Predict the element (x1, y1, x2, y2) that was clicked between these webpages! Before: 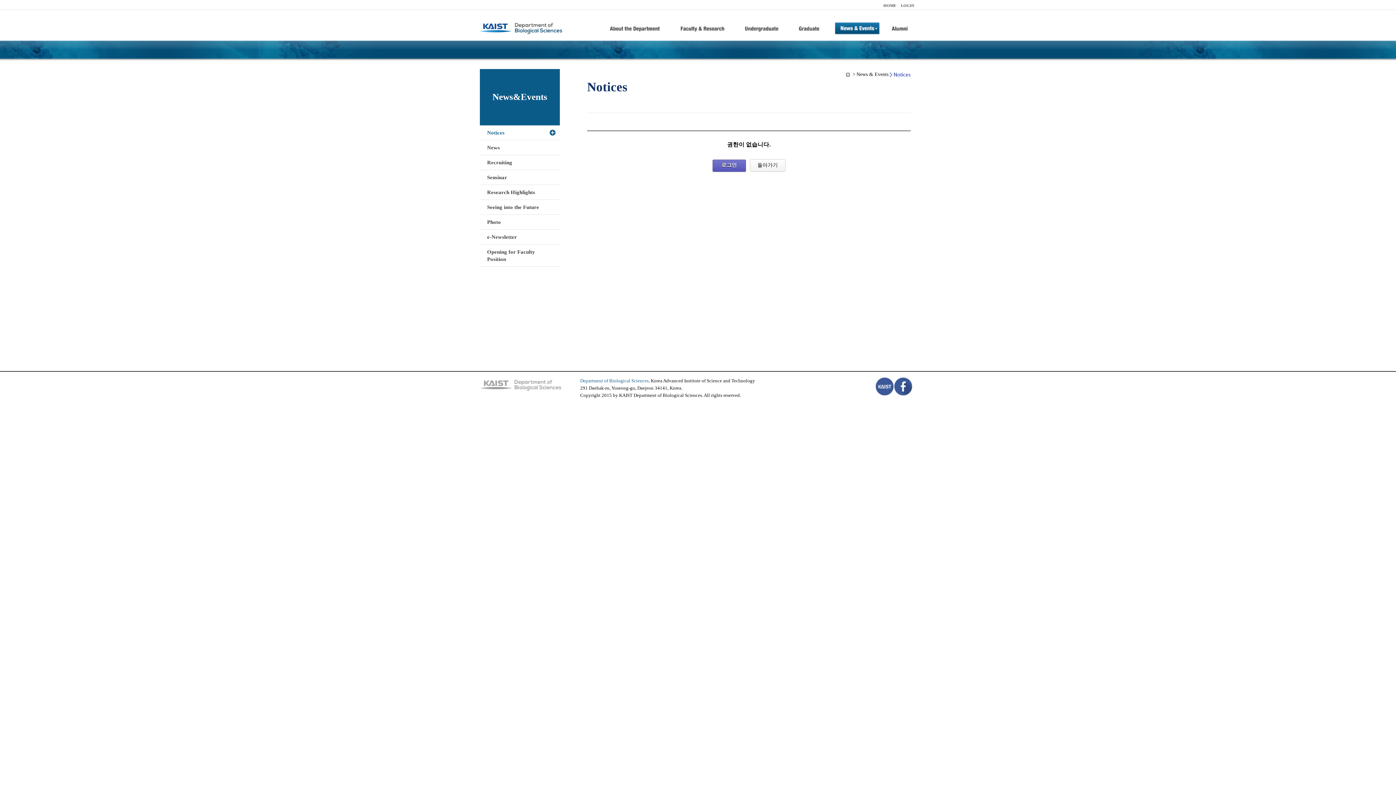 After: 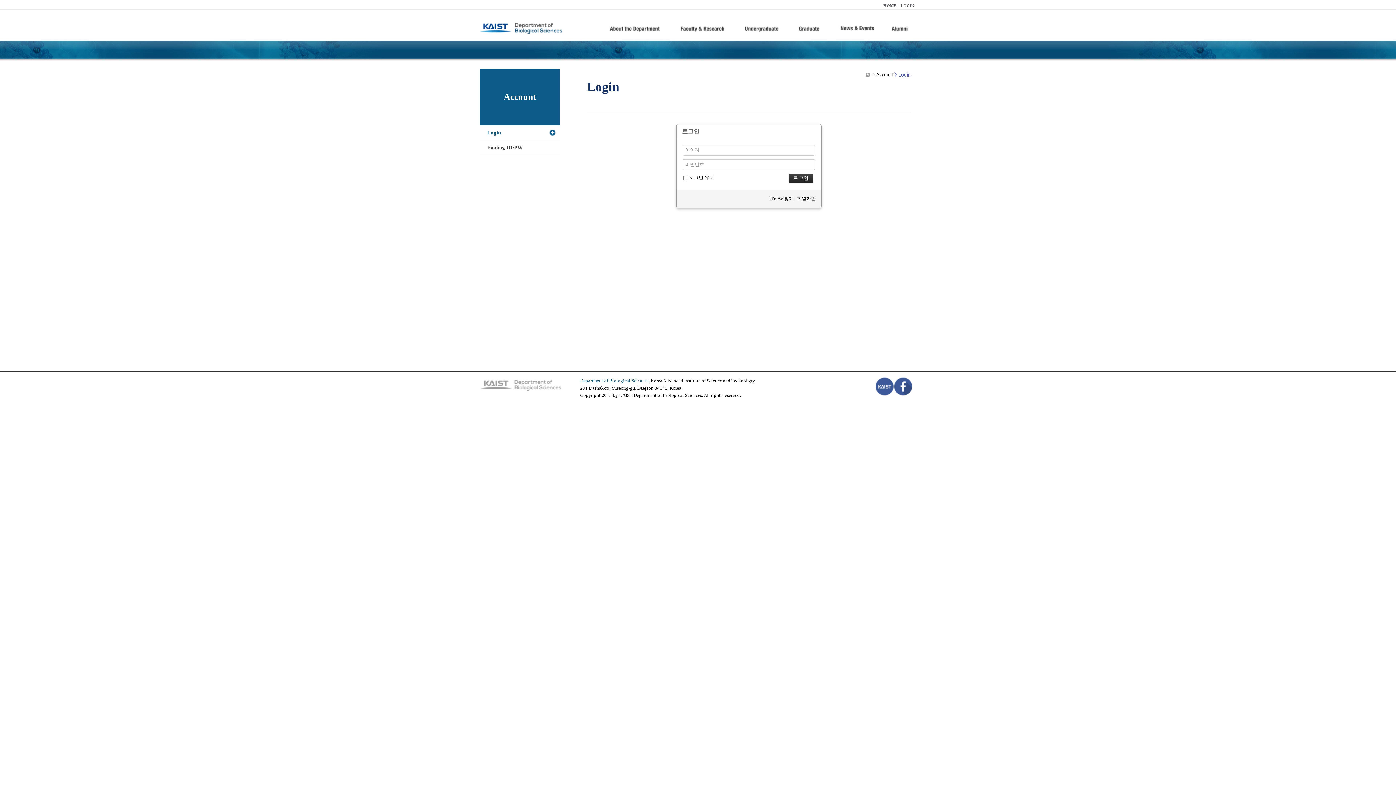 Action: label: LOGIN bbox: (901, 3, 914, 7)